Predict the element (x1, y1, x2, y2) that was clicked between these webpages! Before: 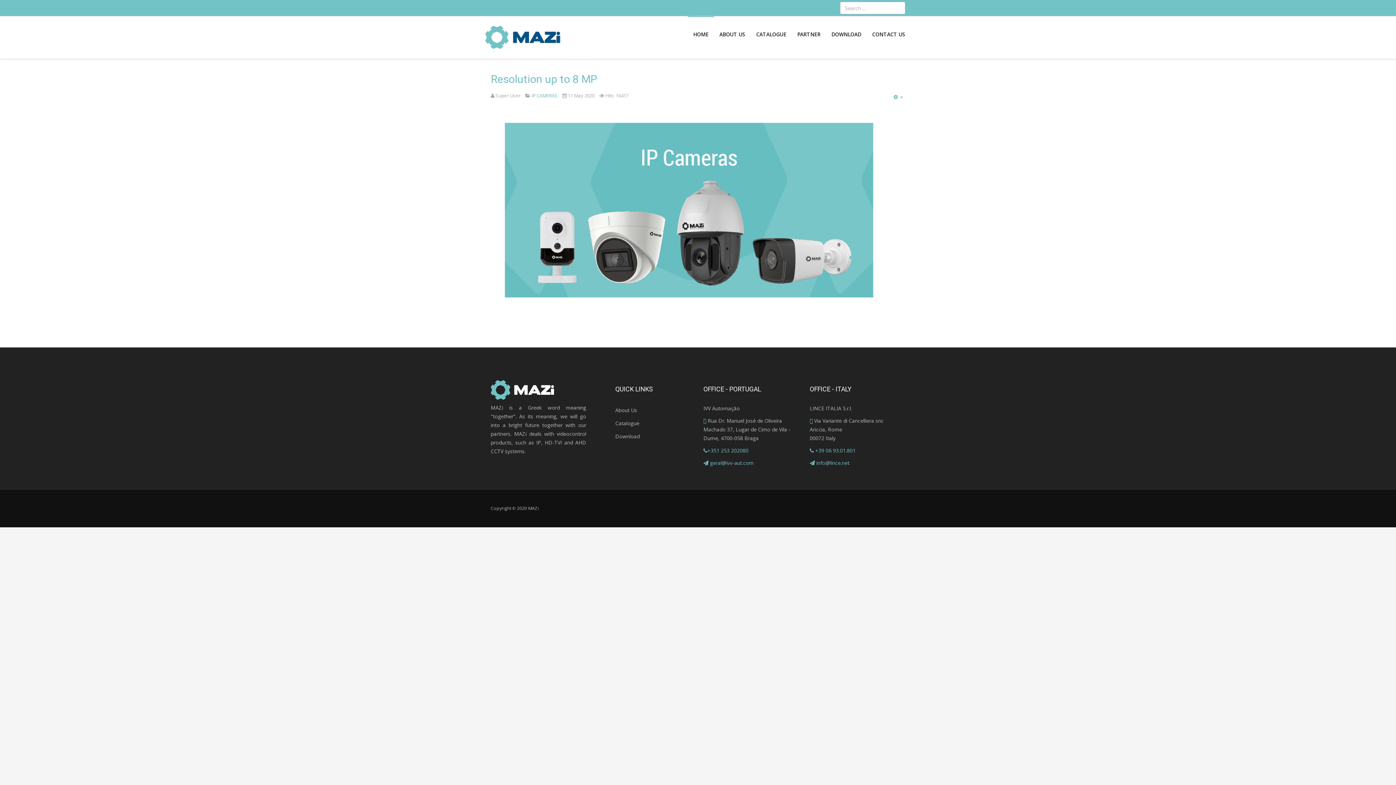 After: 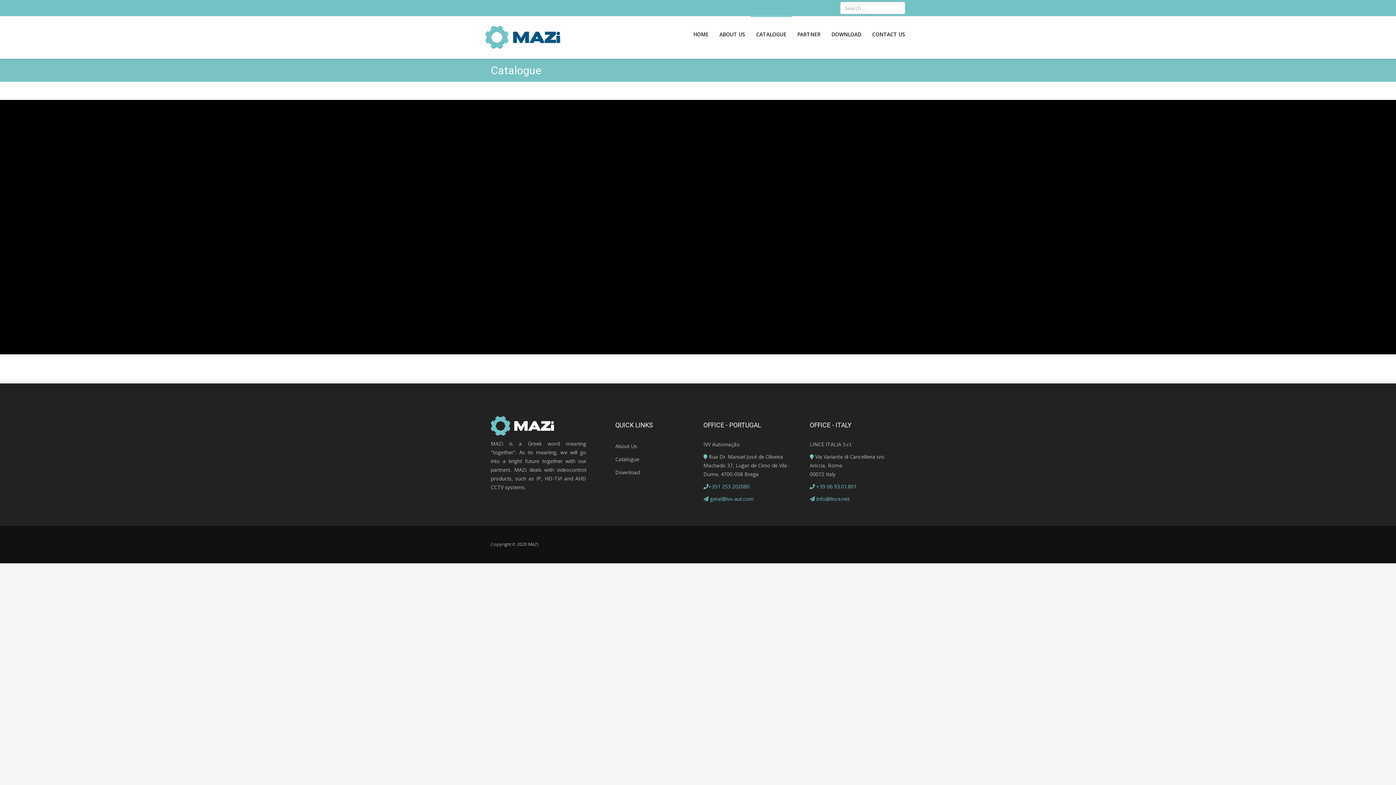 Action: label: Catalogue bbox: (615, 417, 692, 429)